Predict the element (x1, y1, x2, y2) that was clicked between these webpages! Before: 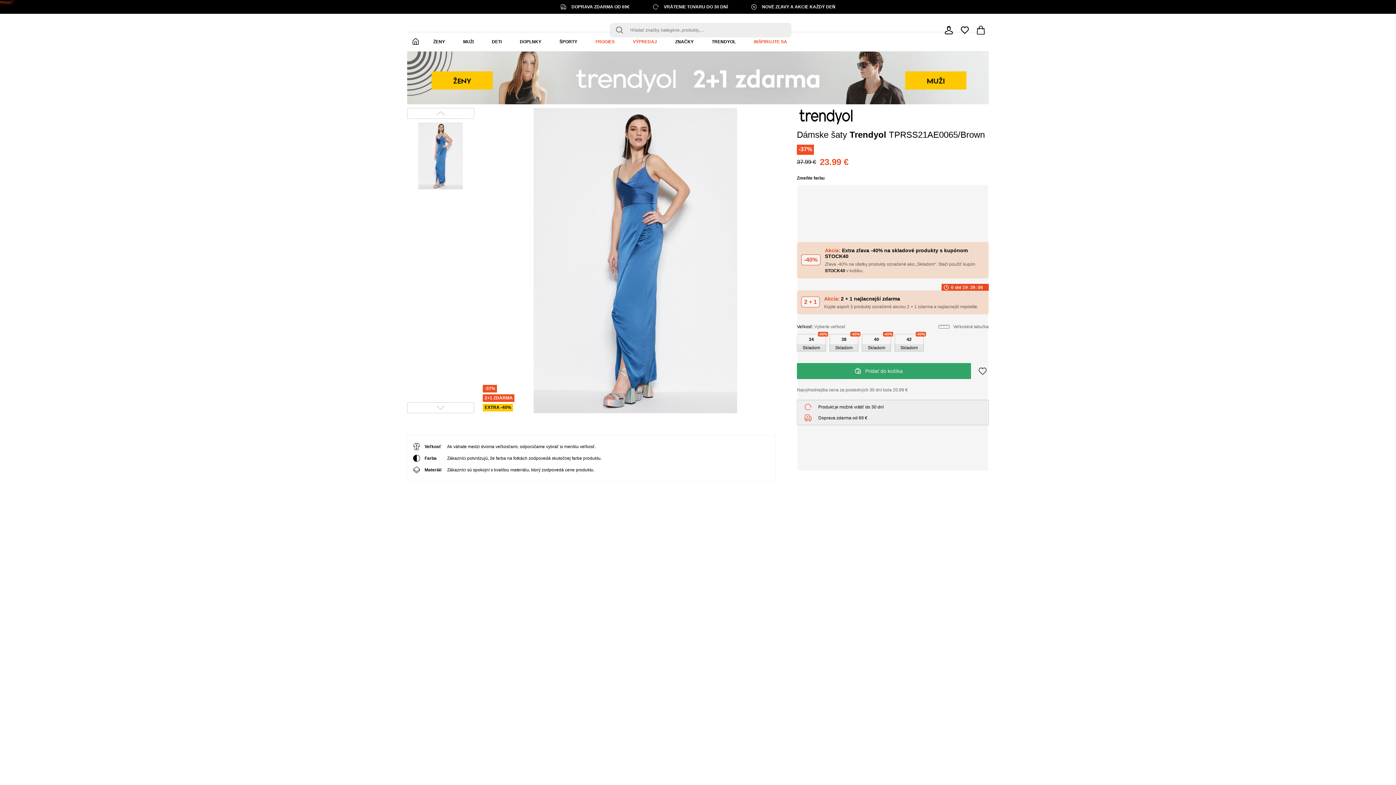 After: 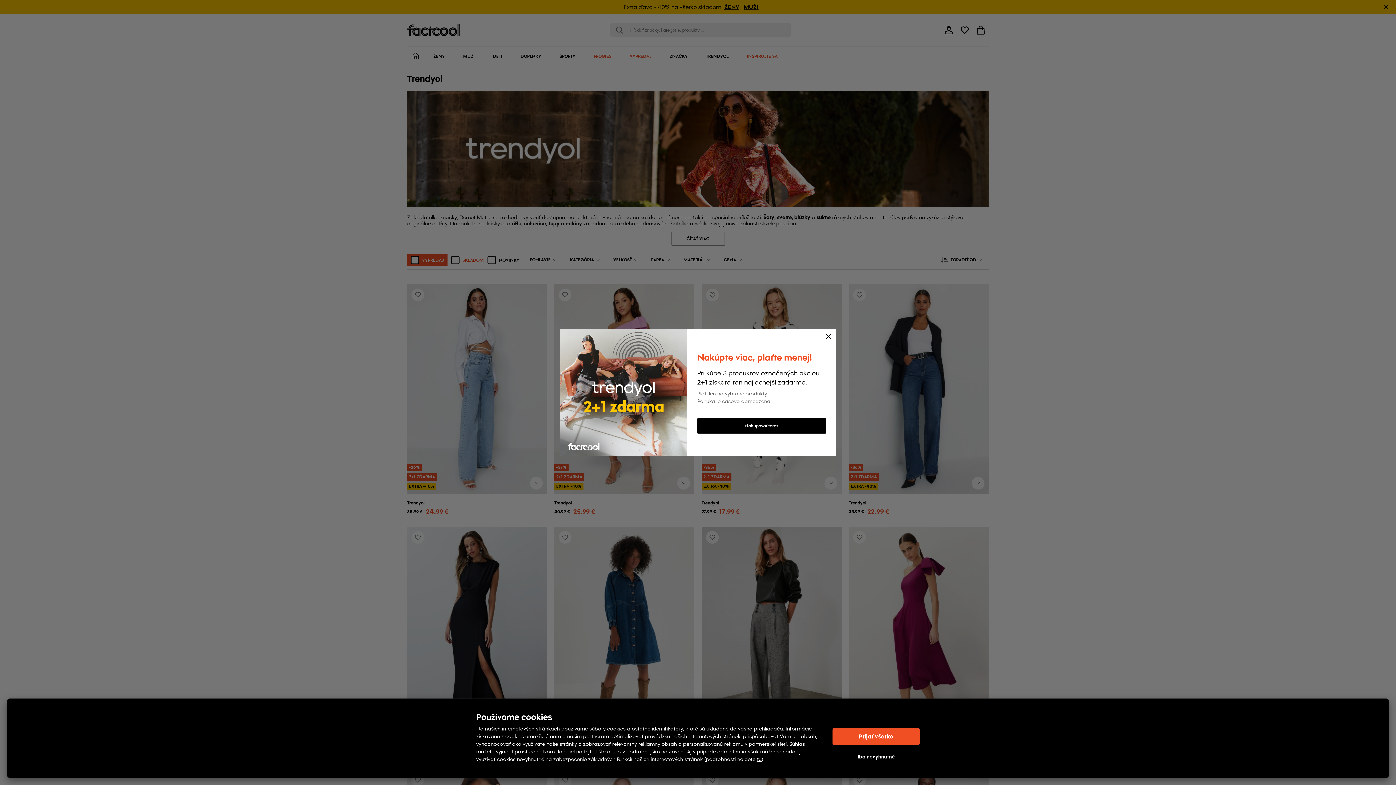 Action: label: Trendyol  bbox: (849, 129, 889, 139)